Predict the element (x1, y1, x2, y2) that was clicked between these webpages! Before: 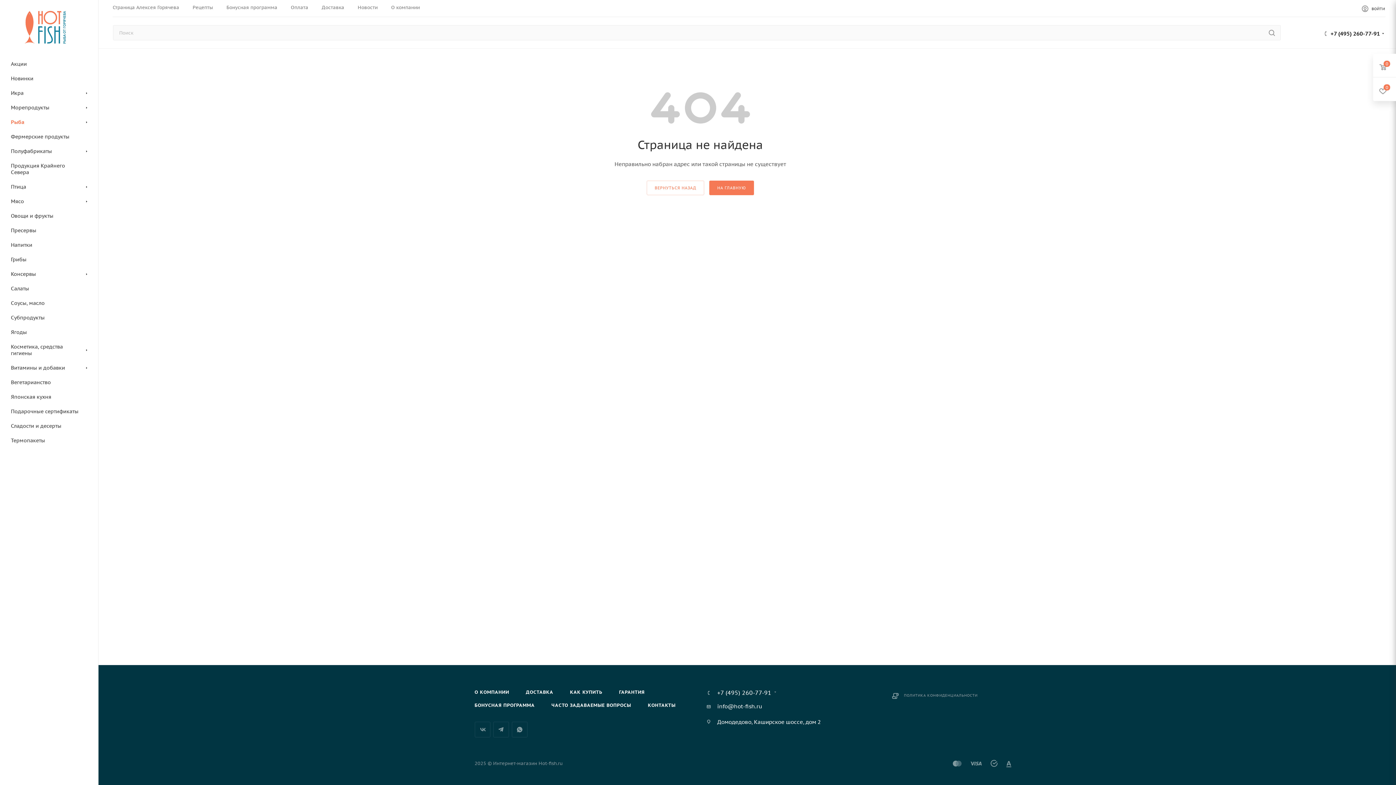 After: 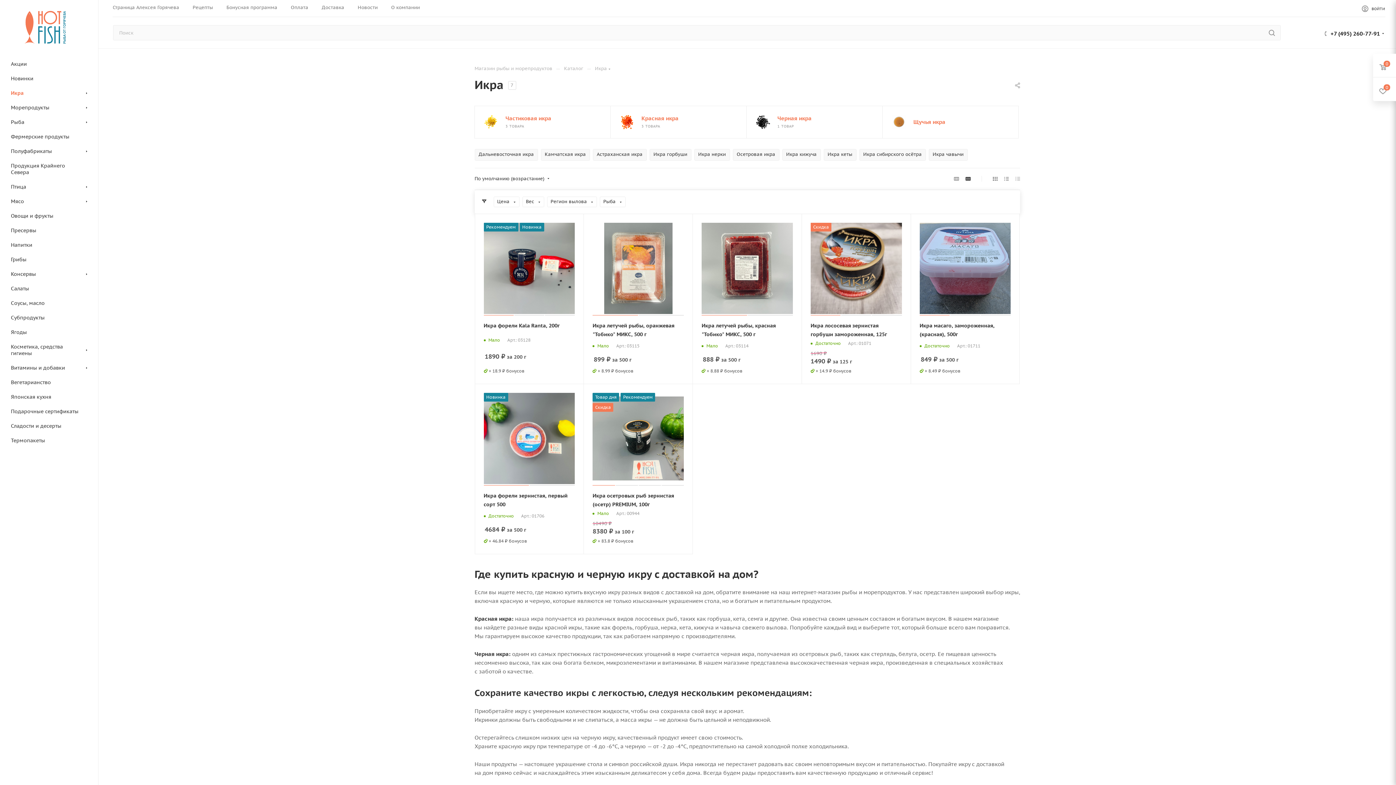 Action: label: Икра bbox: (2, 86, 98, 100)